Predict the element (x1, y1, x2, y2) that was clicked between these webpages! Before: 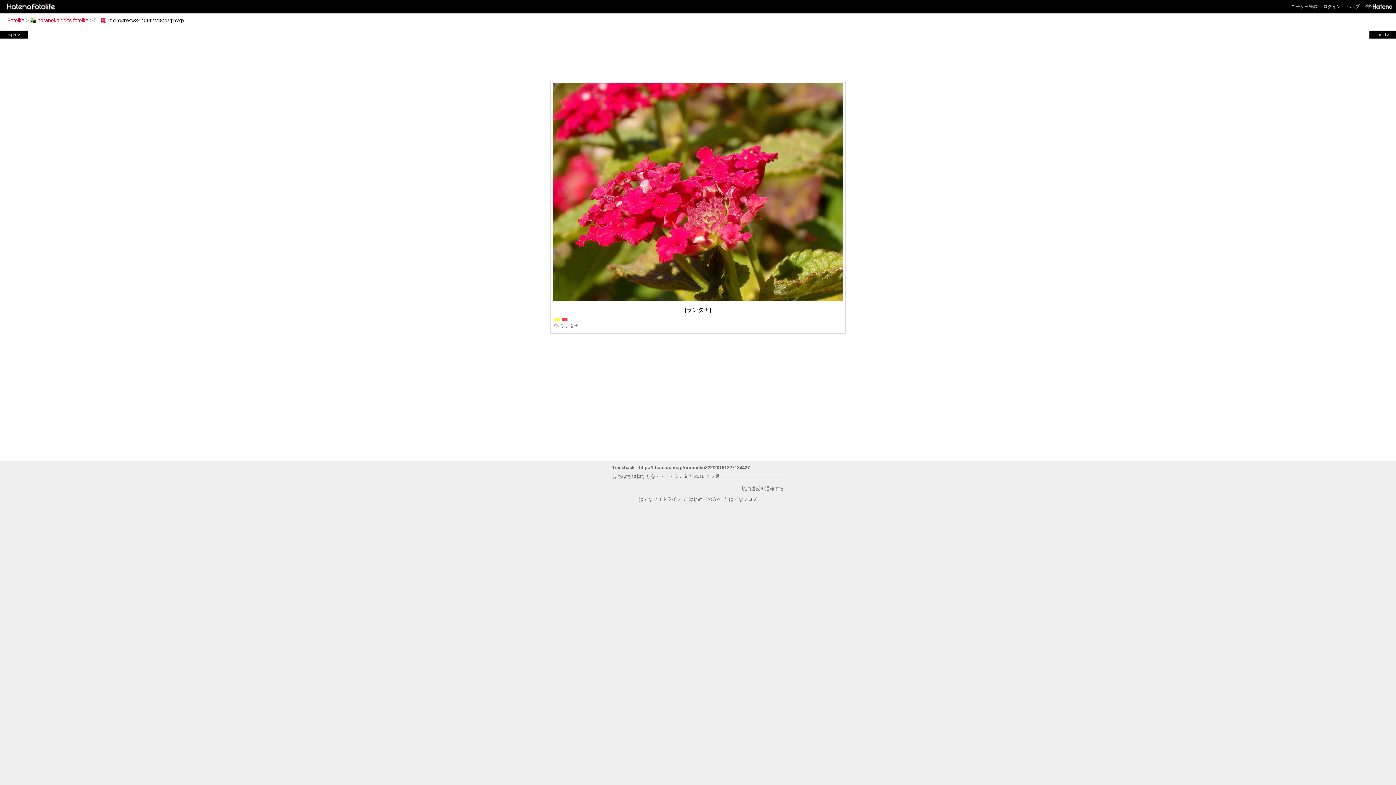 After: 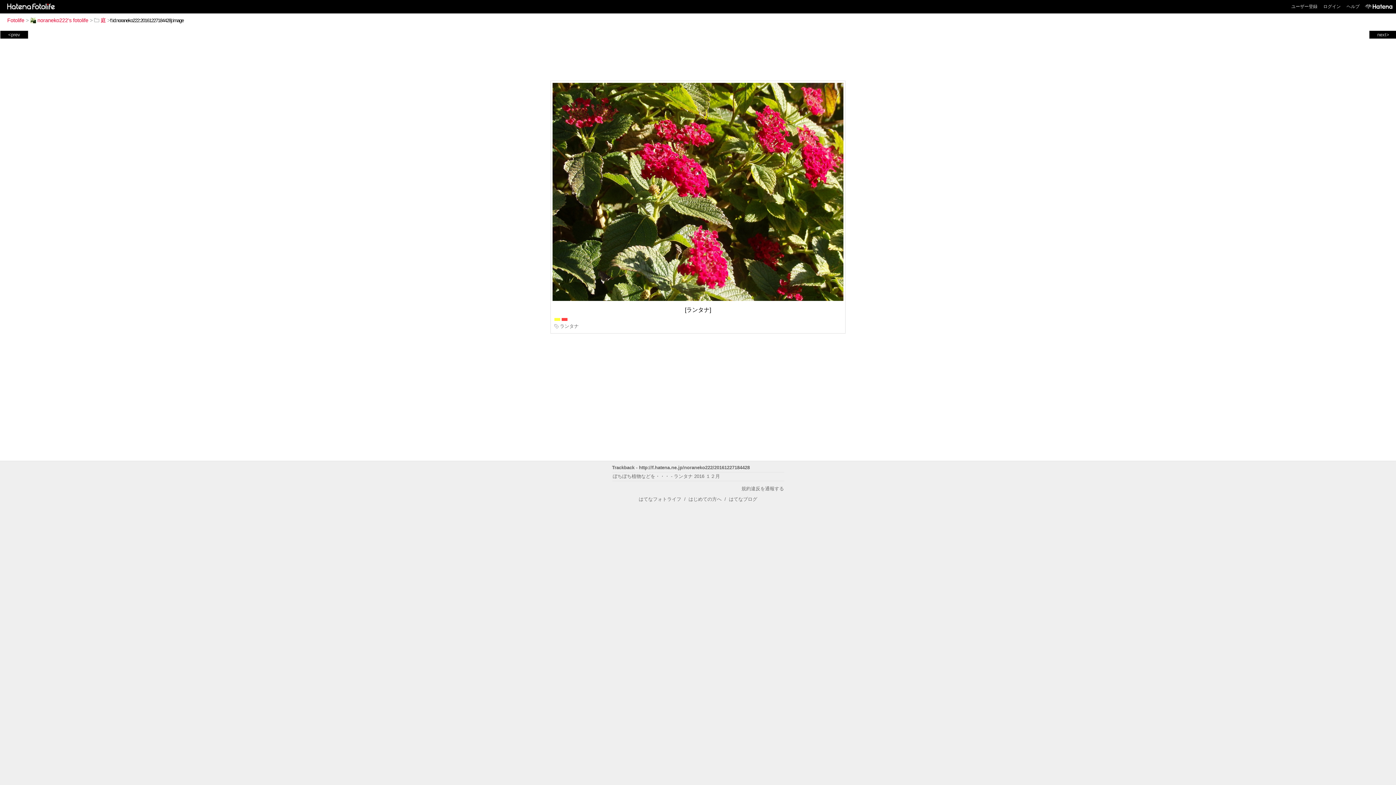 Action: label: <prev bbox: (1, 31, 26, 37)